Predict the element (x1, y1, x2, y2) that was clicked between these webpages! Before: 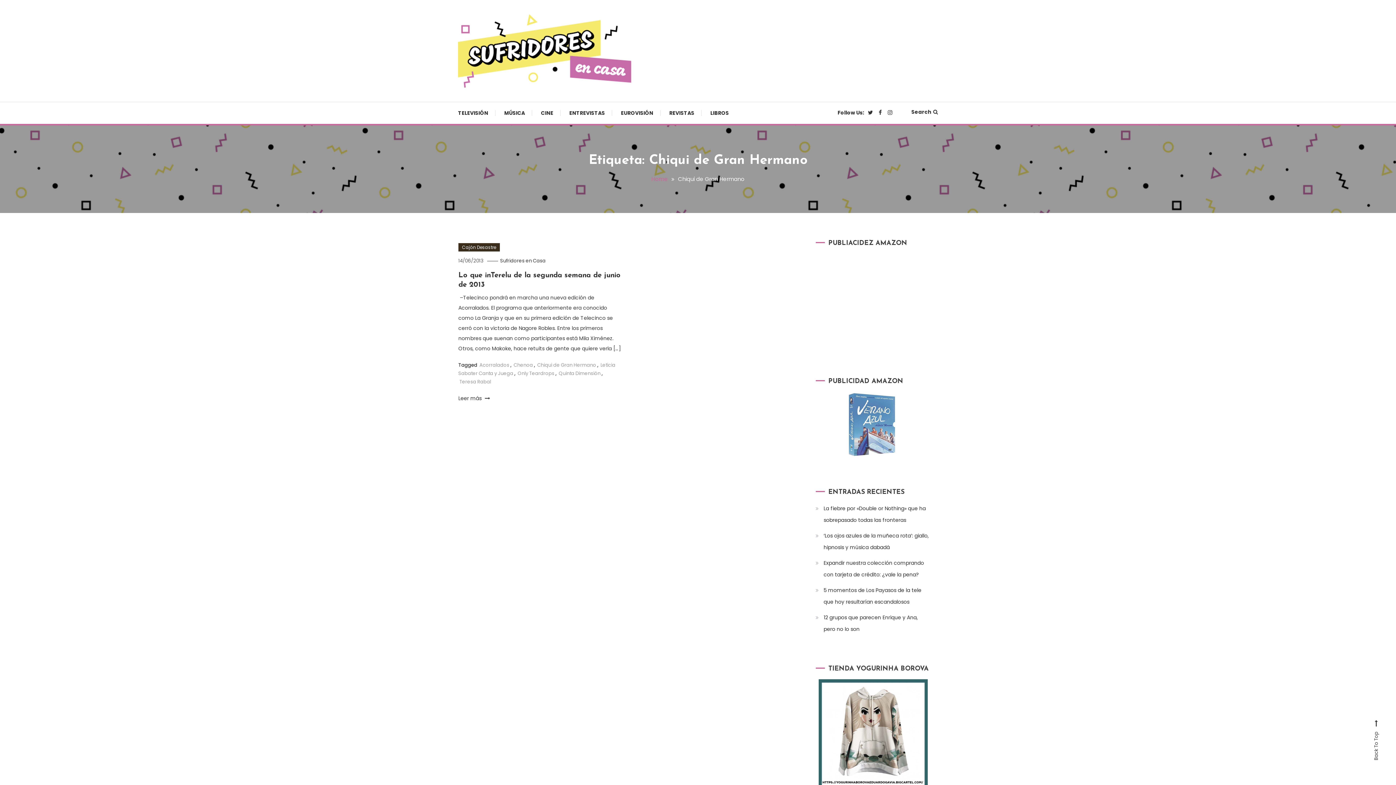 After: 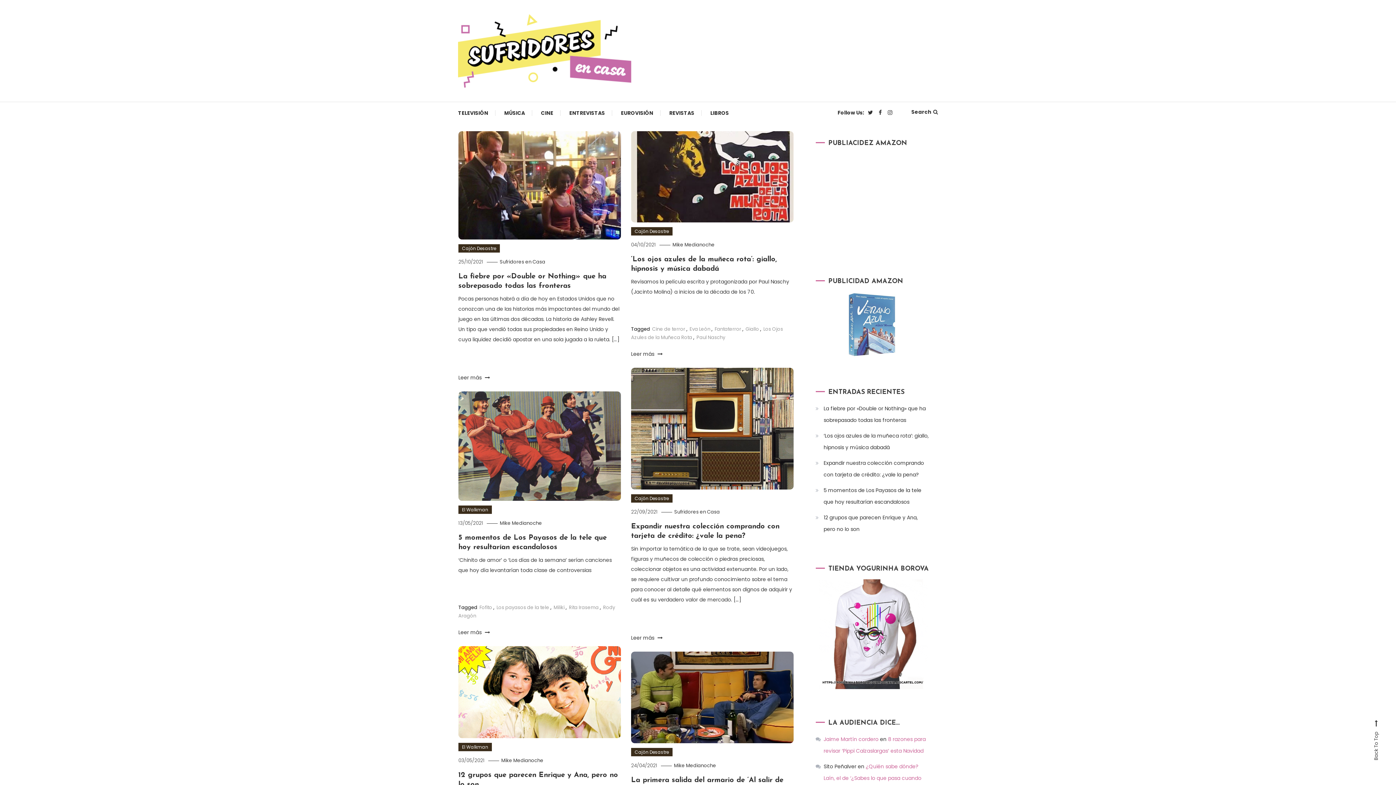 Action: bbox: (651, 175, 668, 182) label: Home